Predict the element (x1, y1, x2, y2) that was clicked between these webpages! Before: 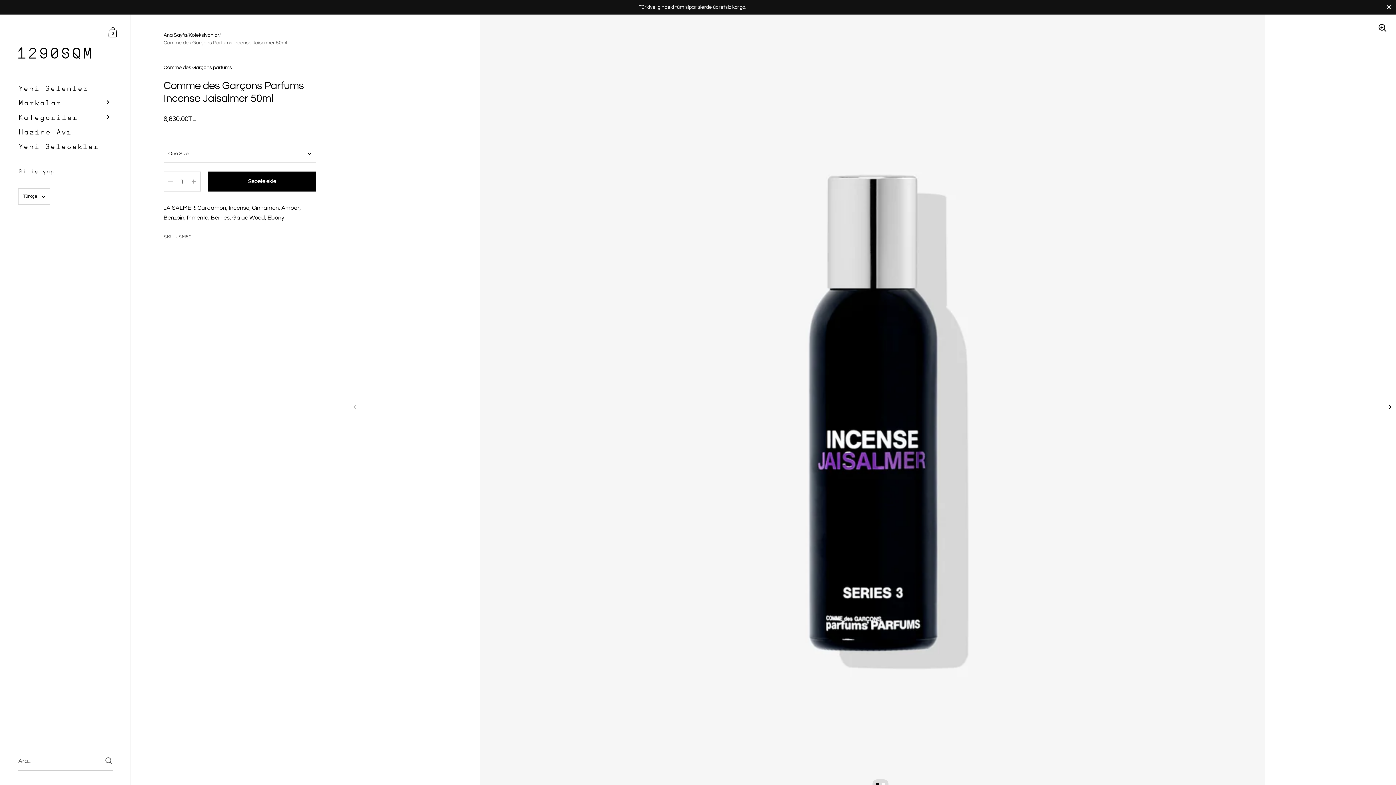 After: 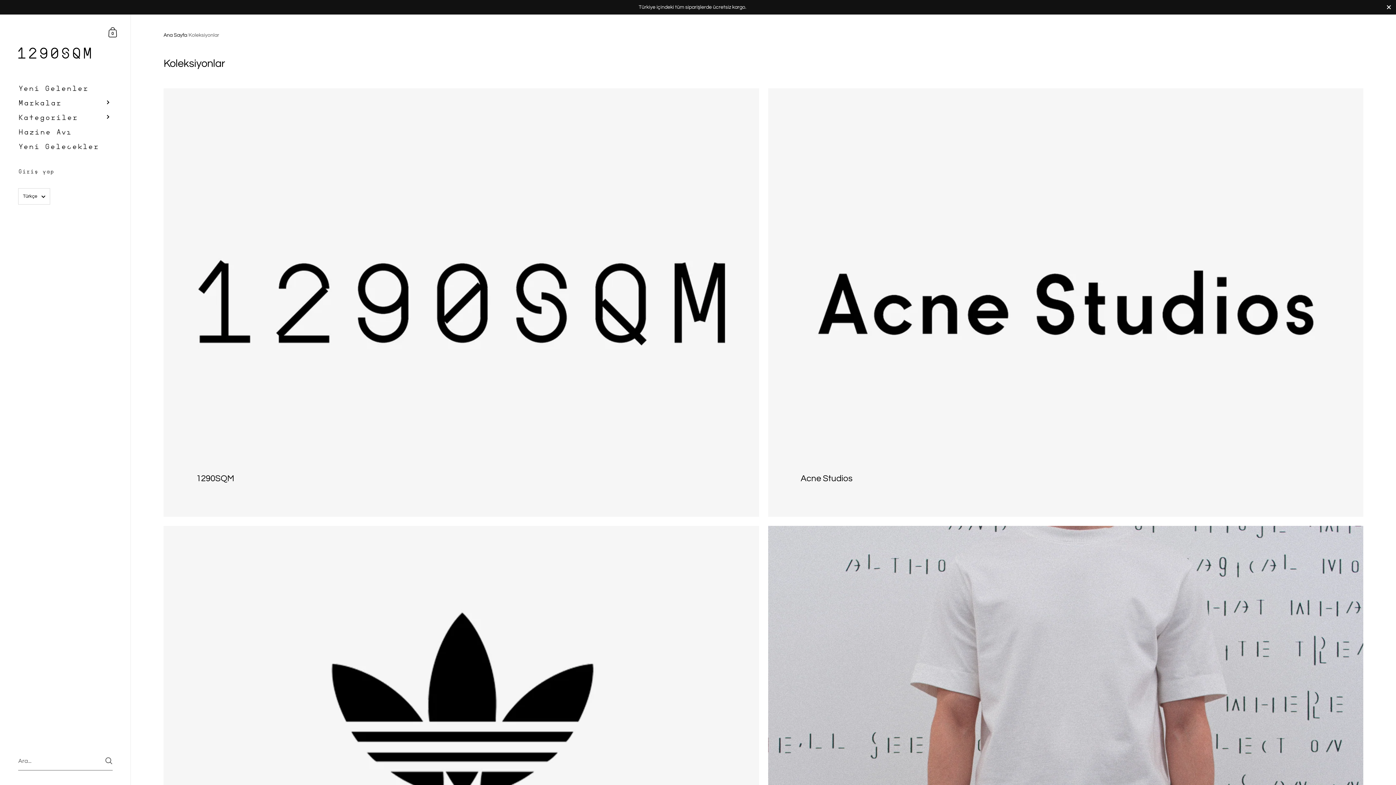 Action: bbox: (188, 32, 219, 37) label: Koleksiyonlar